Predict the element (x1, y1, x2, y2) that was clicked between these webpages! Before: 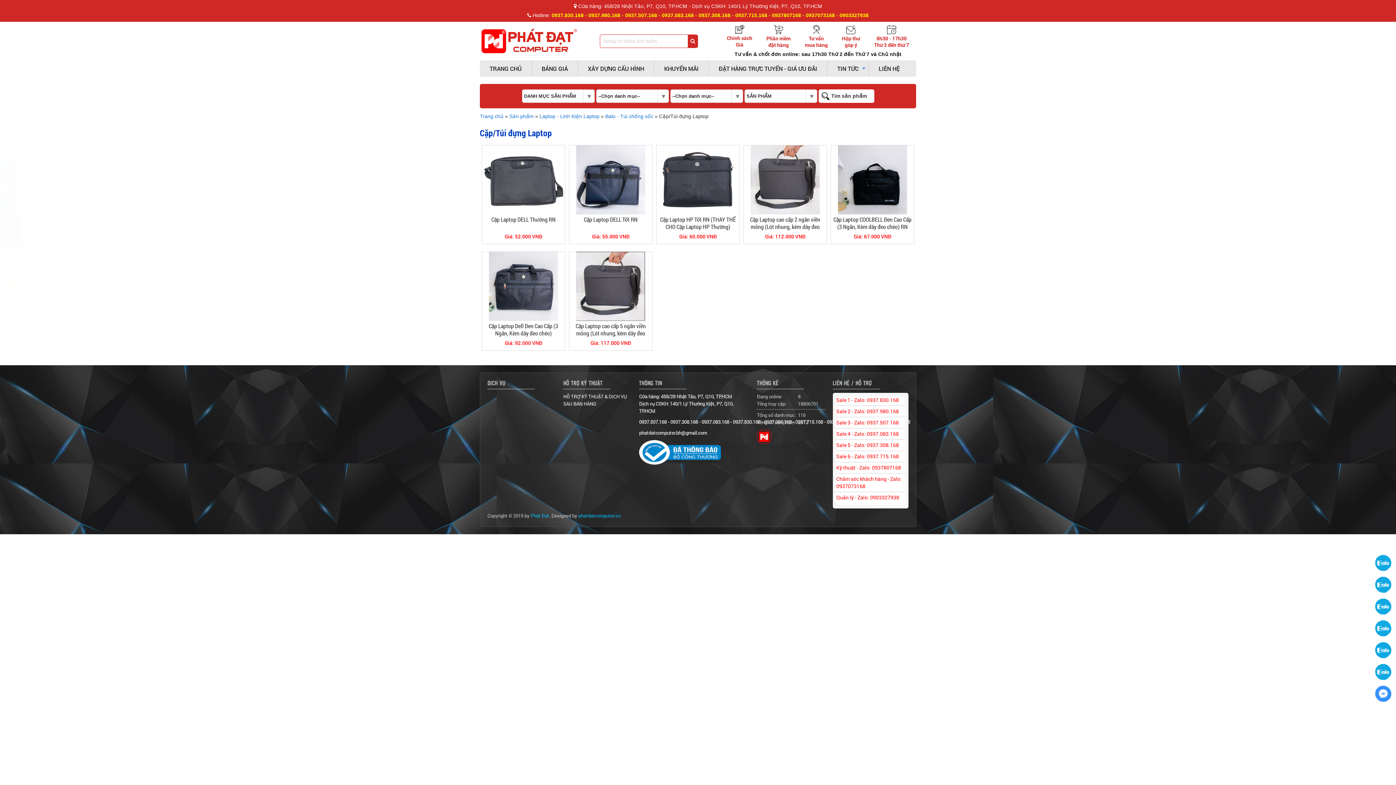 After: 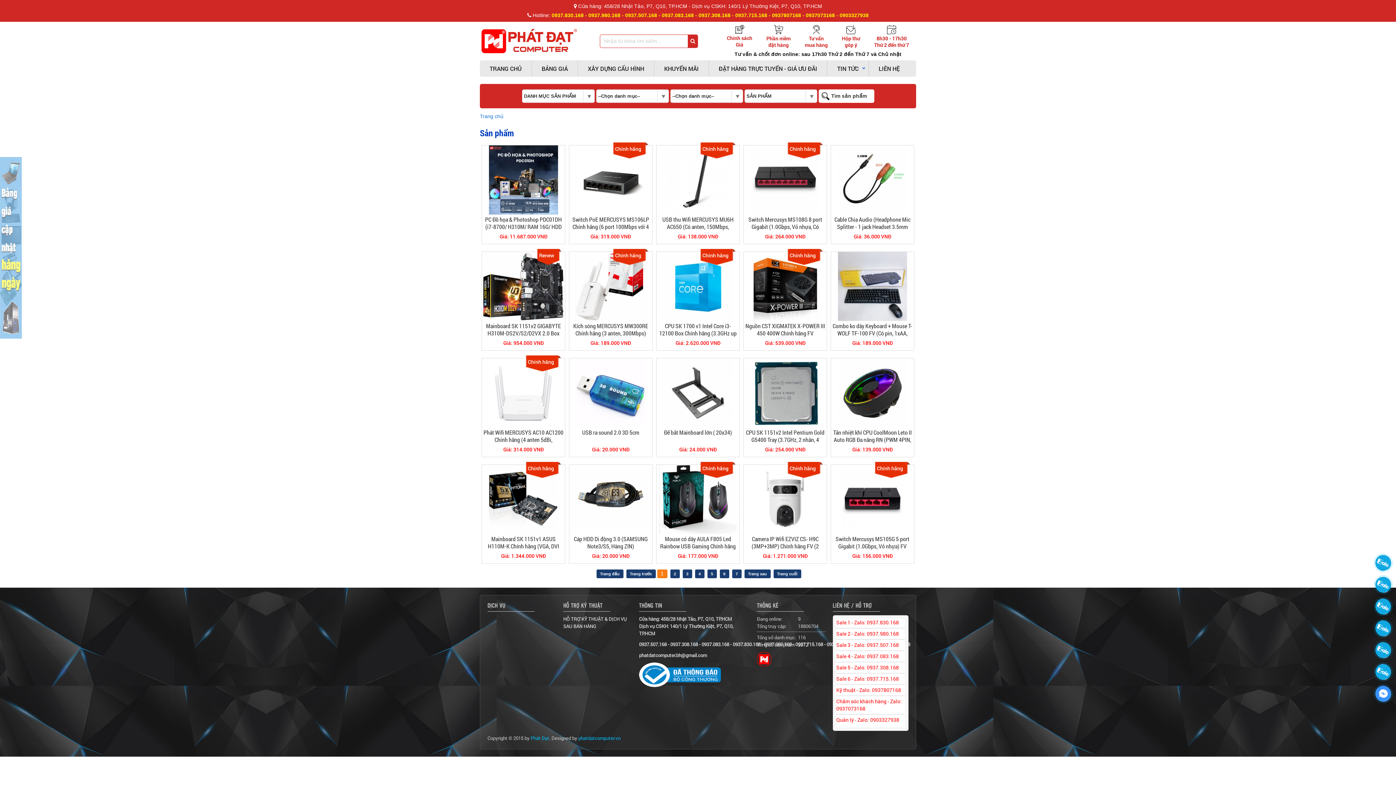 Action: label: Sản phẩm bbox: (509, 113, 533, 119)